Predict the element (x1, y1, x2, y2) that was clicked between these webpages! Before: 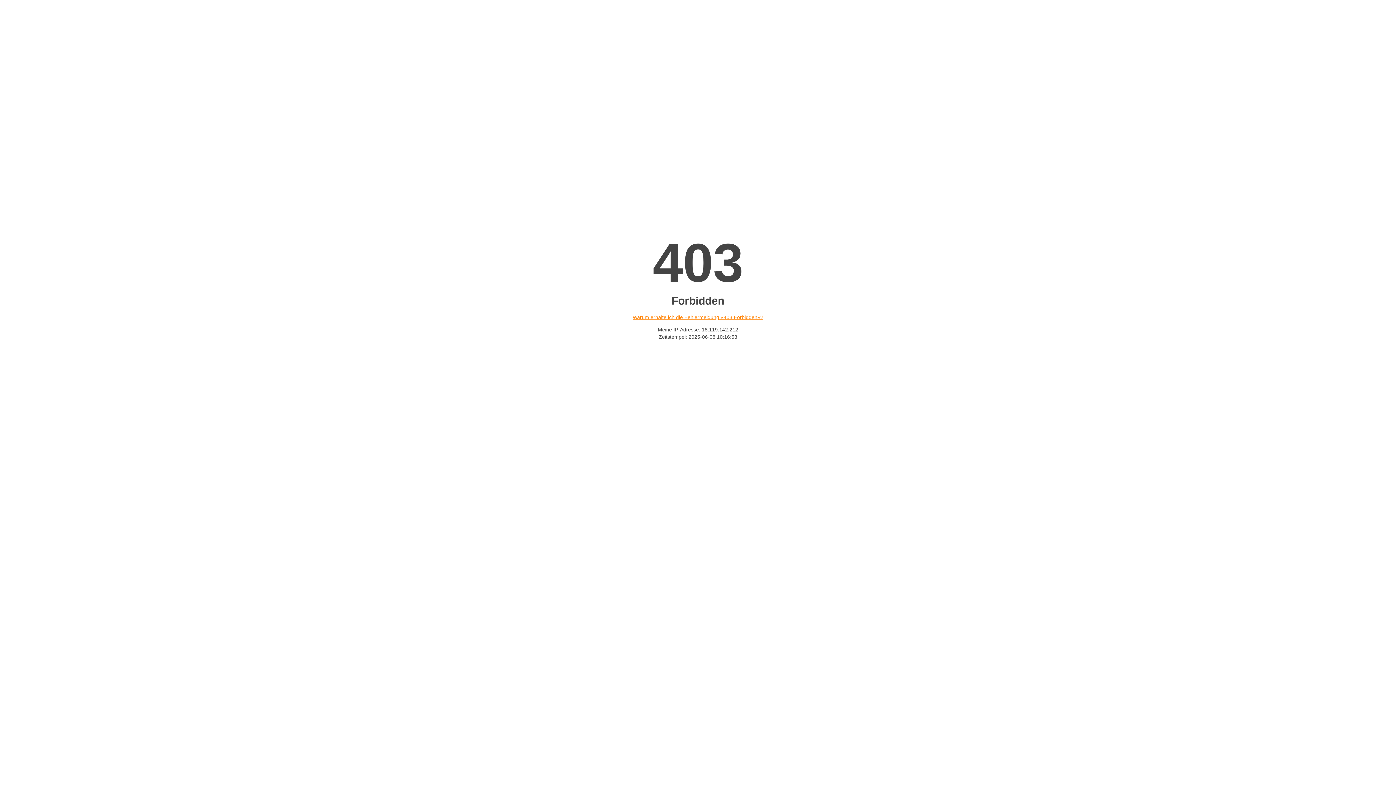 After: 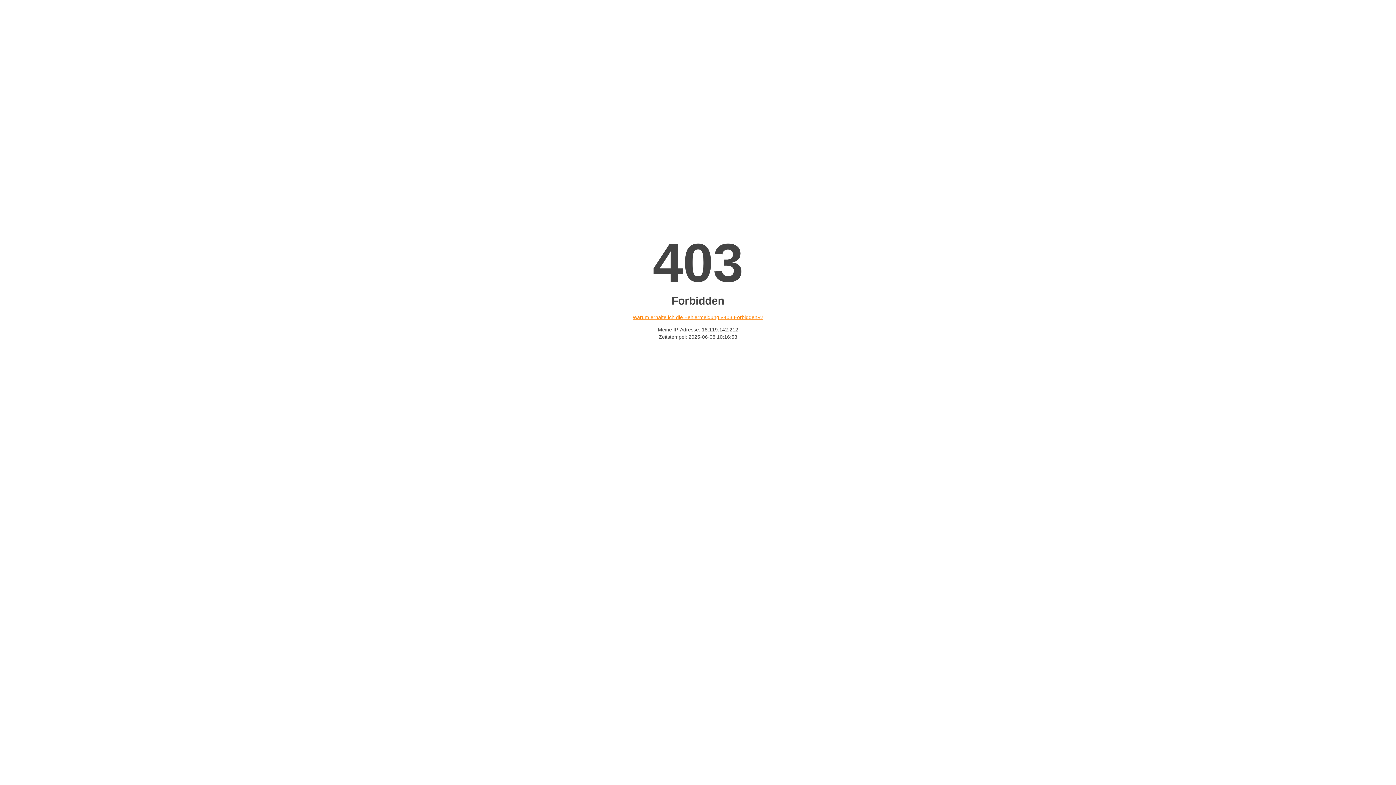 Action: label: Warum erhalte ich die Fehlermeldung «403 Forbidden»? bbox: (632, 314, 763, 320)